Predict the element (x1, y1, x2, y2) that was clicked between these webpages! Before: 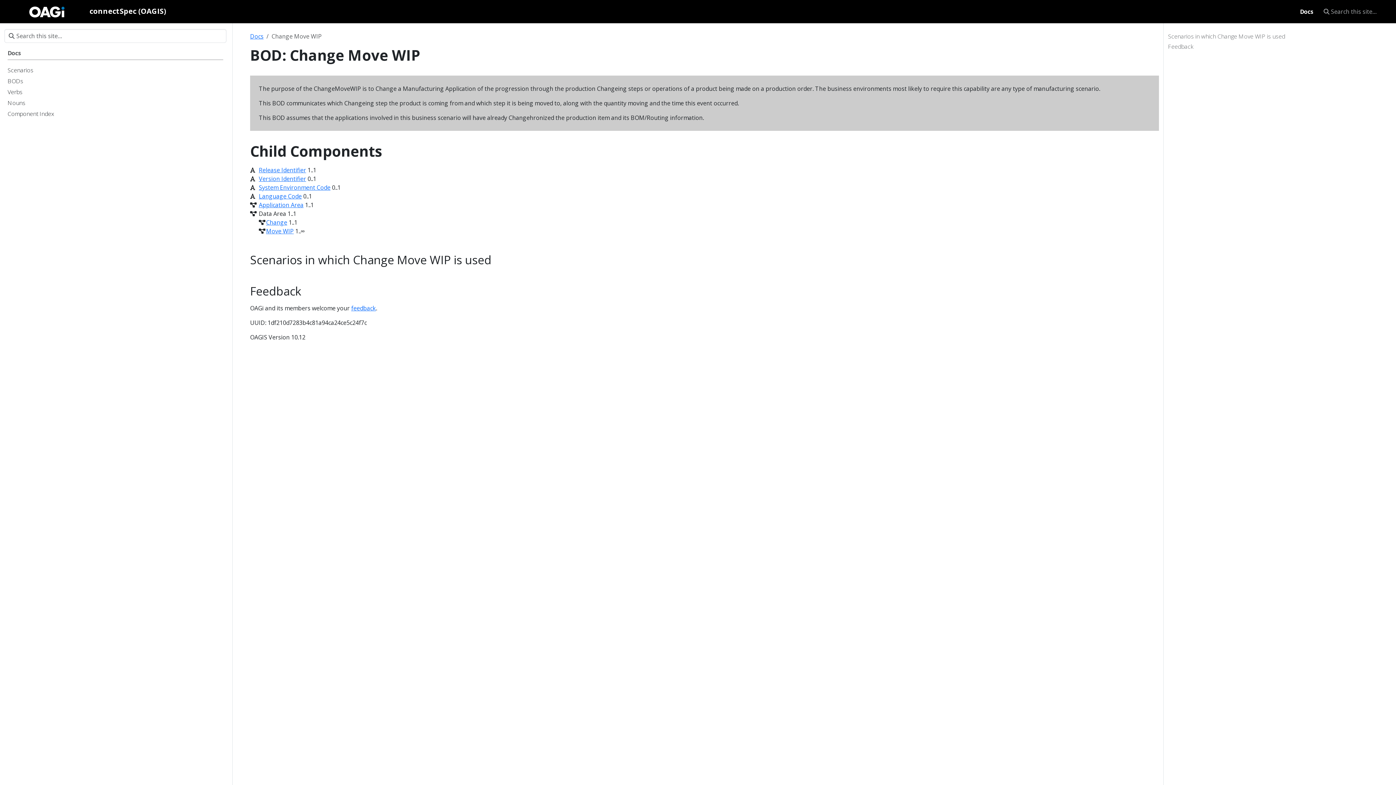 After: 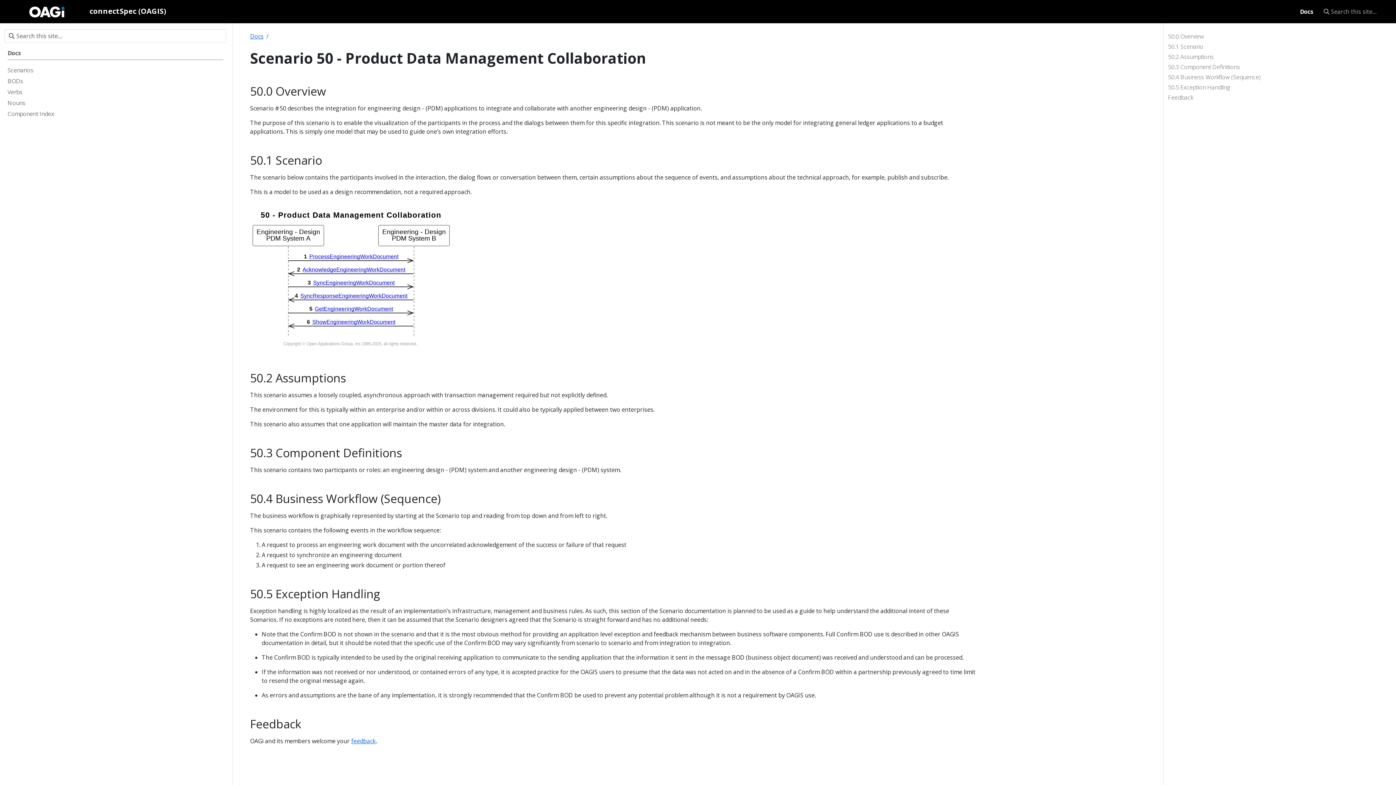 Action: bbox: (7, 227, 223, 229)